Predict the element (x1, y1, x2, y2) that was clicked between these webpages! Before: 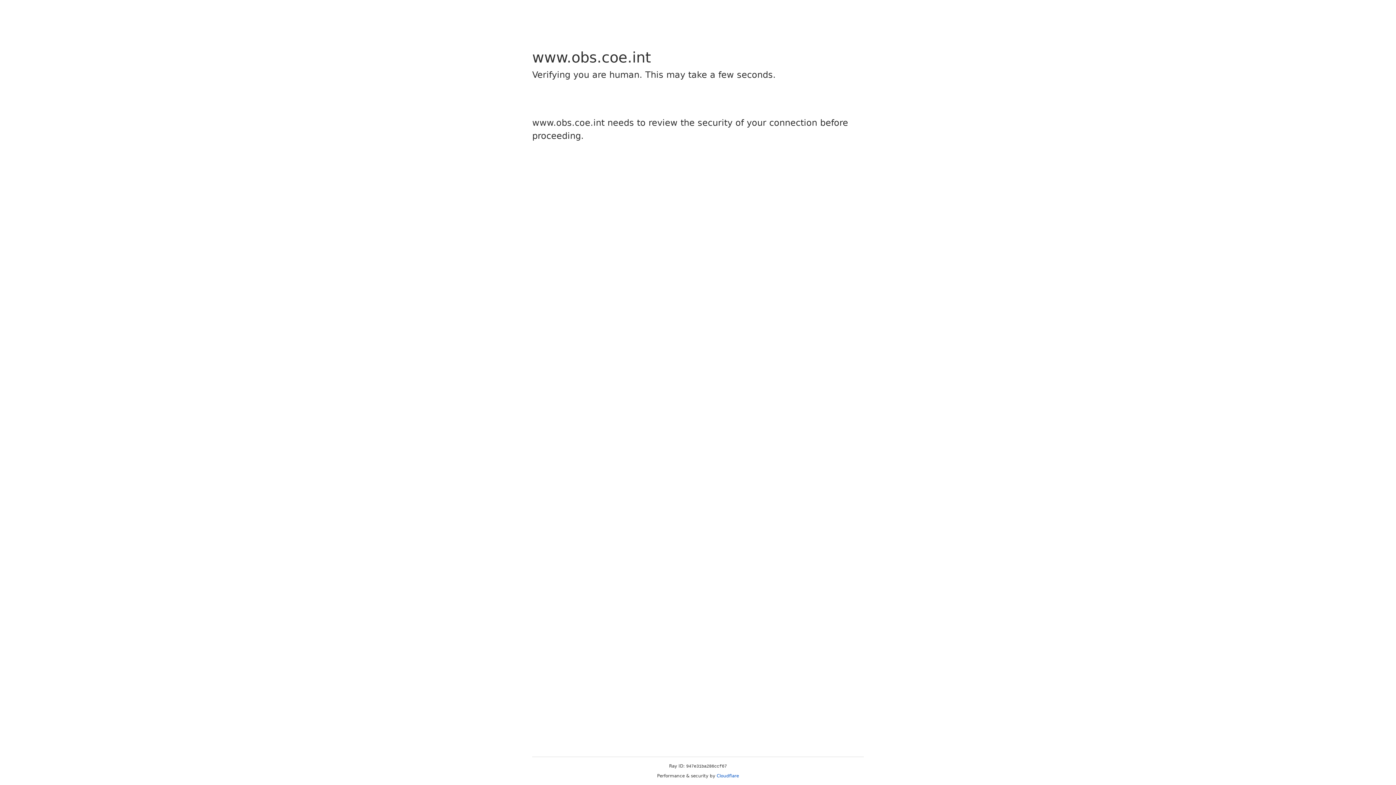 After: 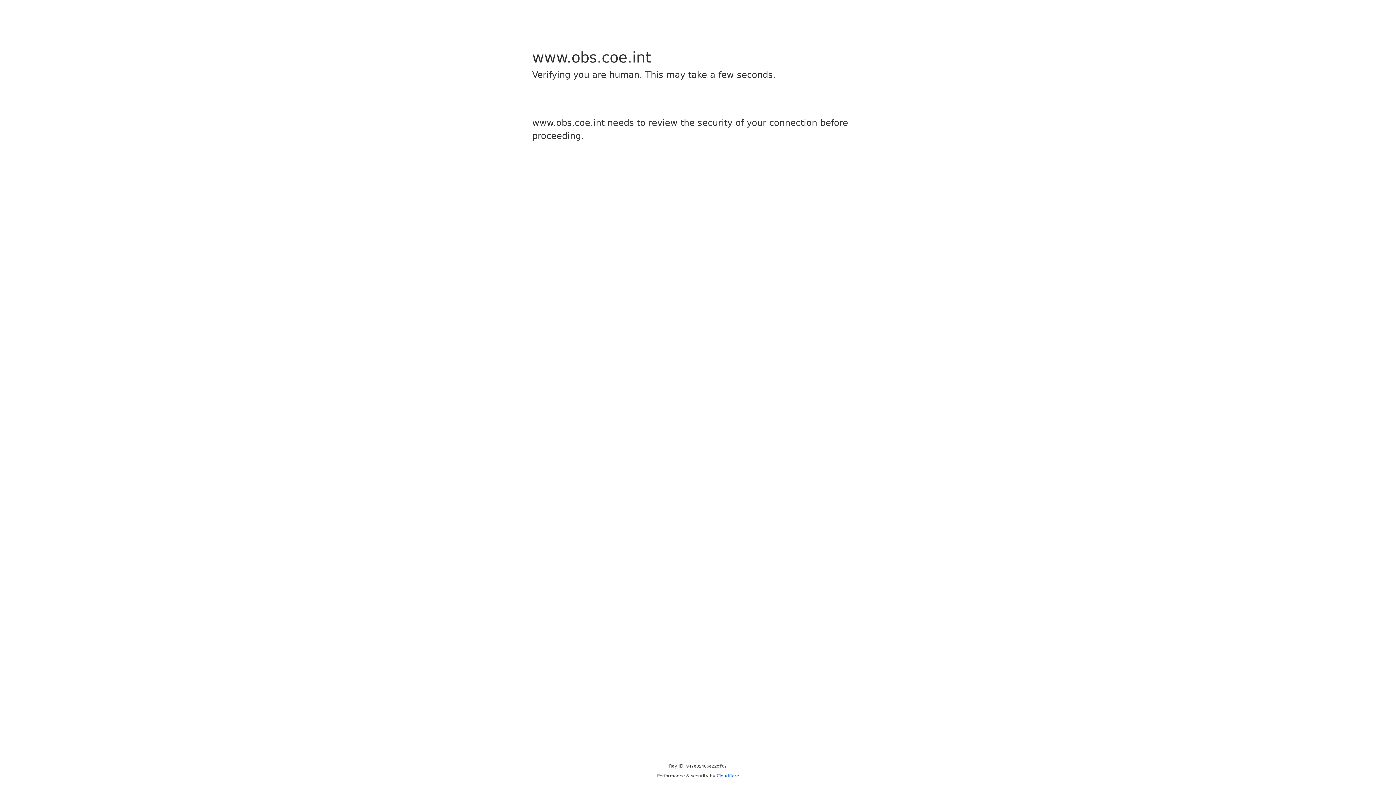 Action: bbox: (716, 773, 739, 778) label: Cloudflare